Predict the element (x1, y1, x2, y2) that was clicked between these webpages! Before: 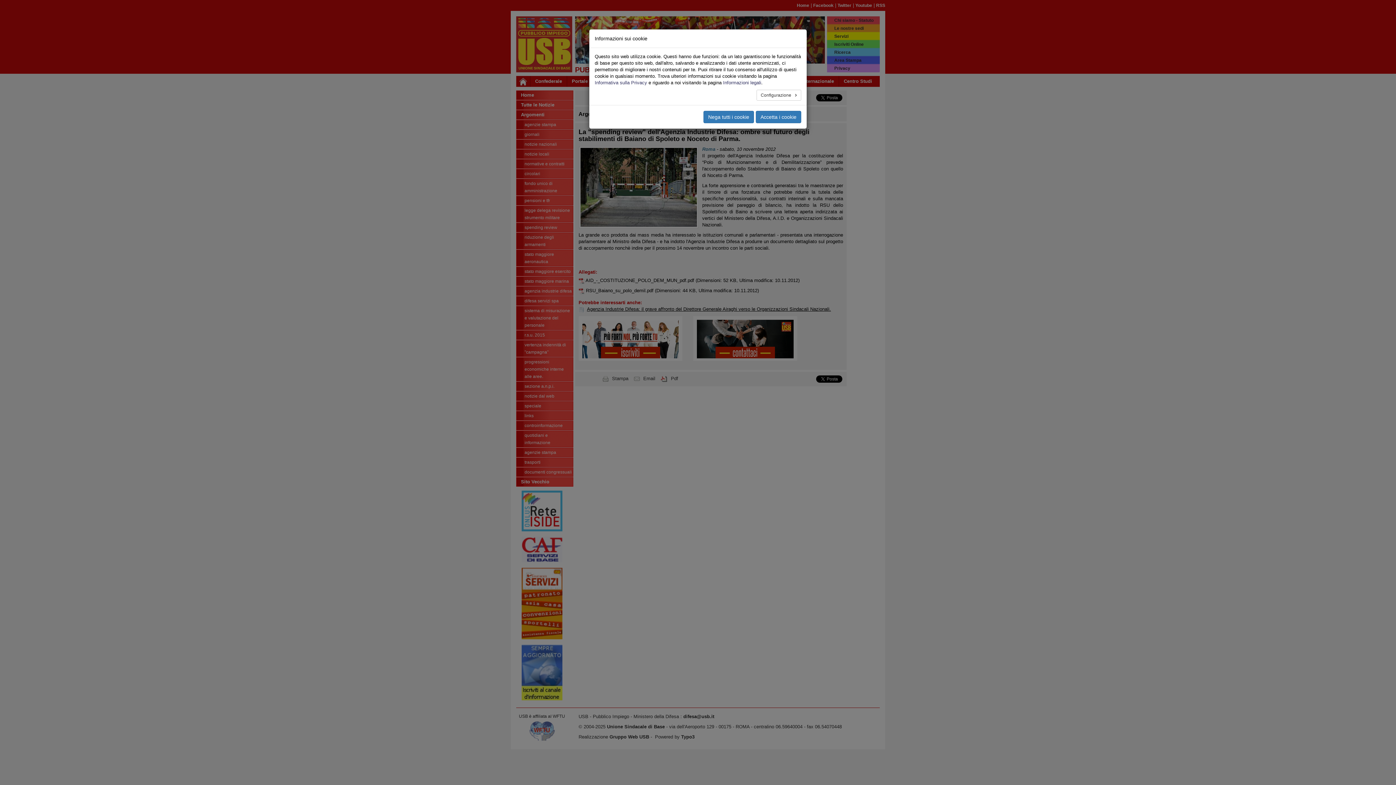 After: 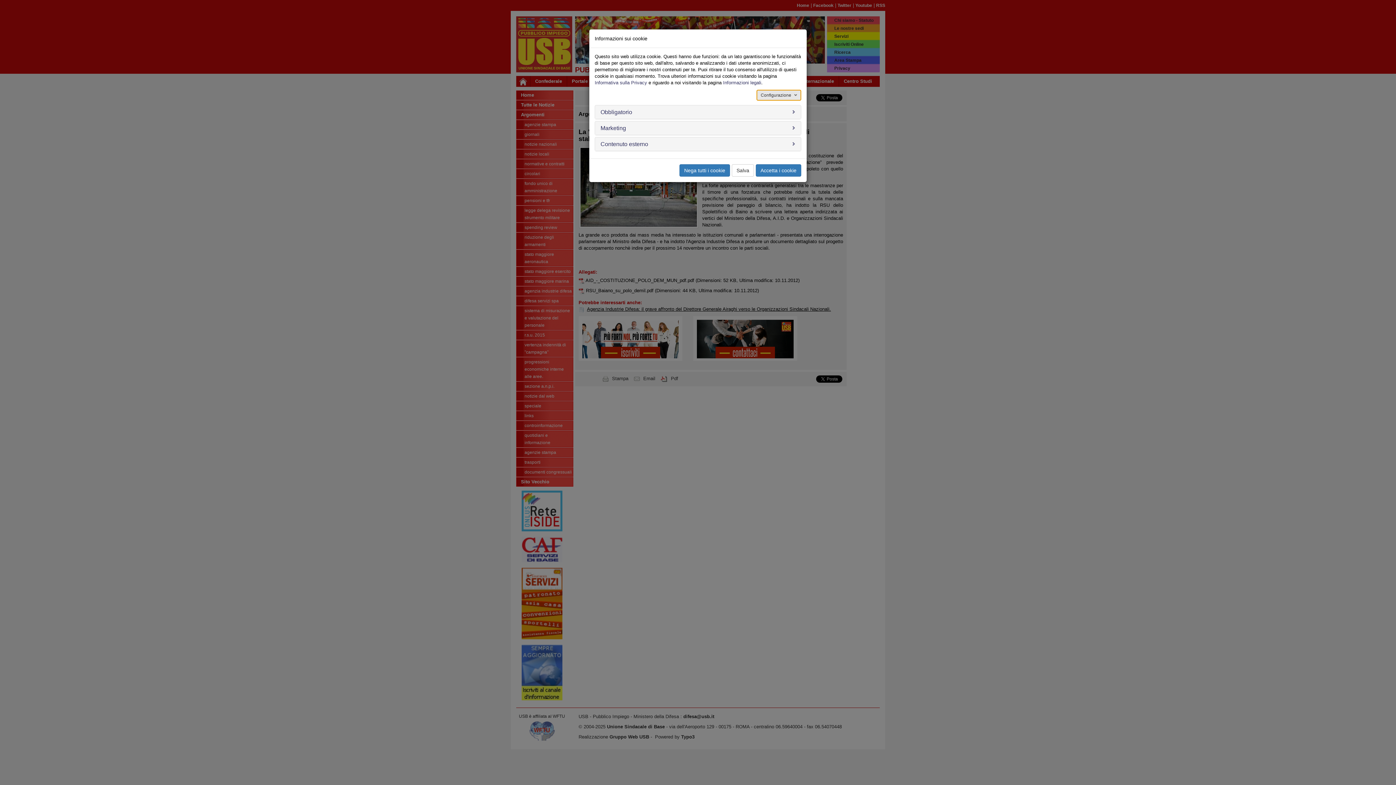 Action: bbox: (756, 89, 801, 100) label: Configurazione 